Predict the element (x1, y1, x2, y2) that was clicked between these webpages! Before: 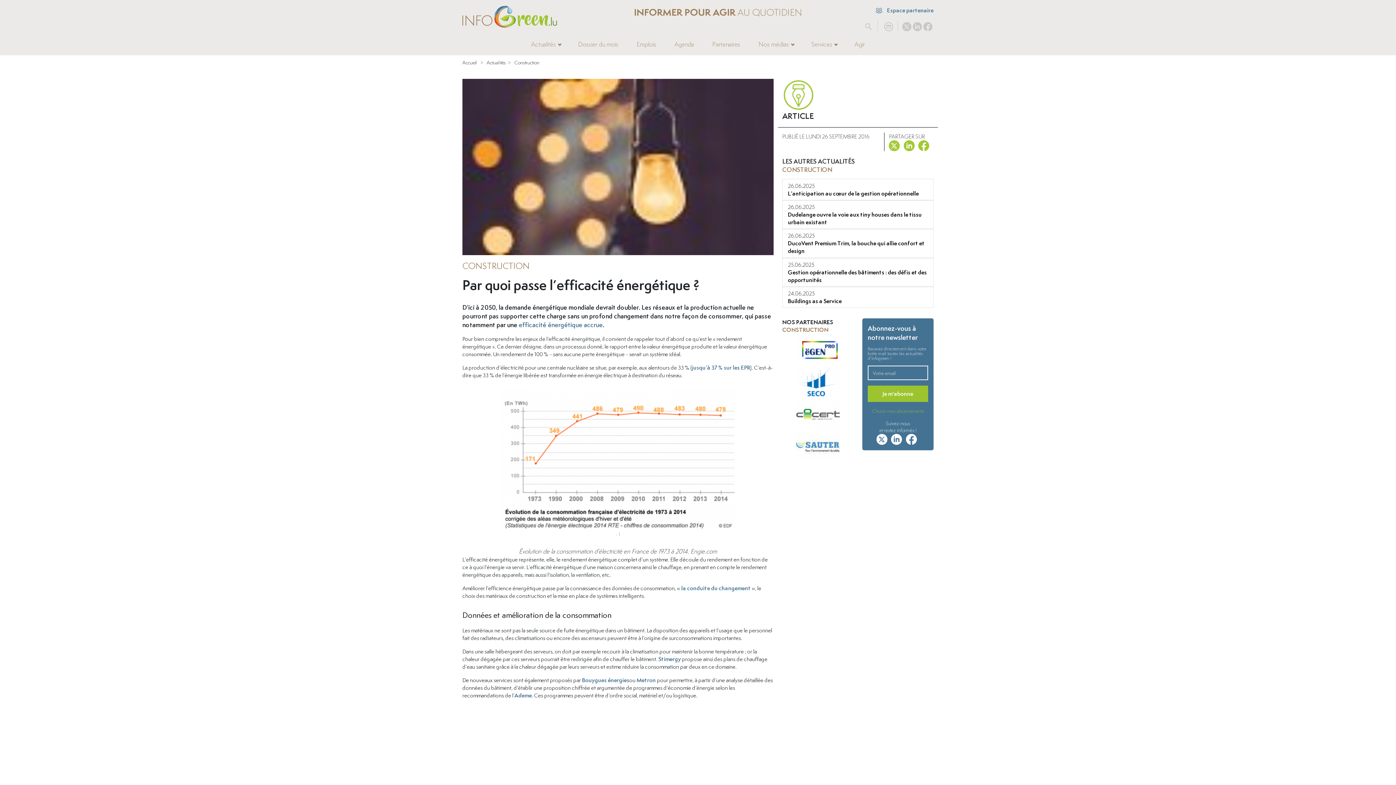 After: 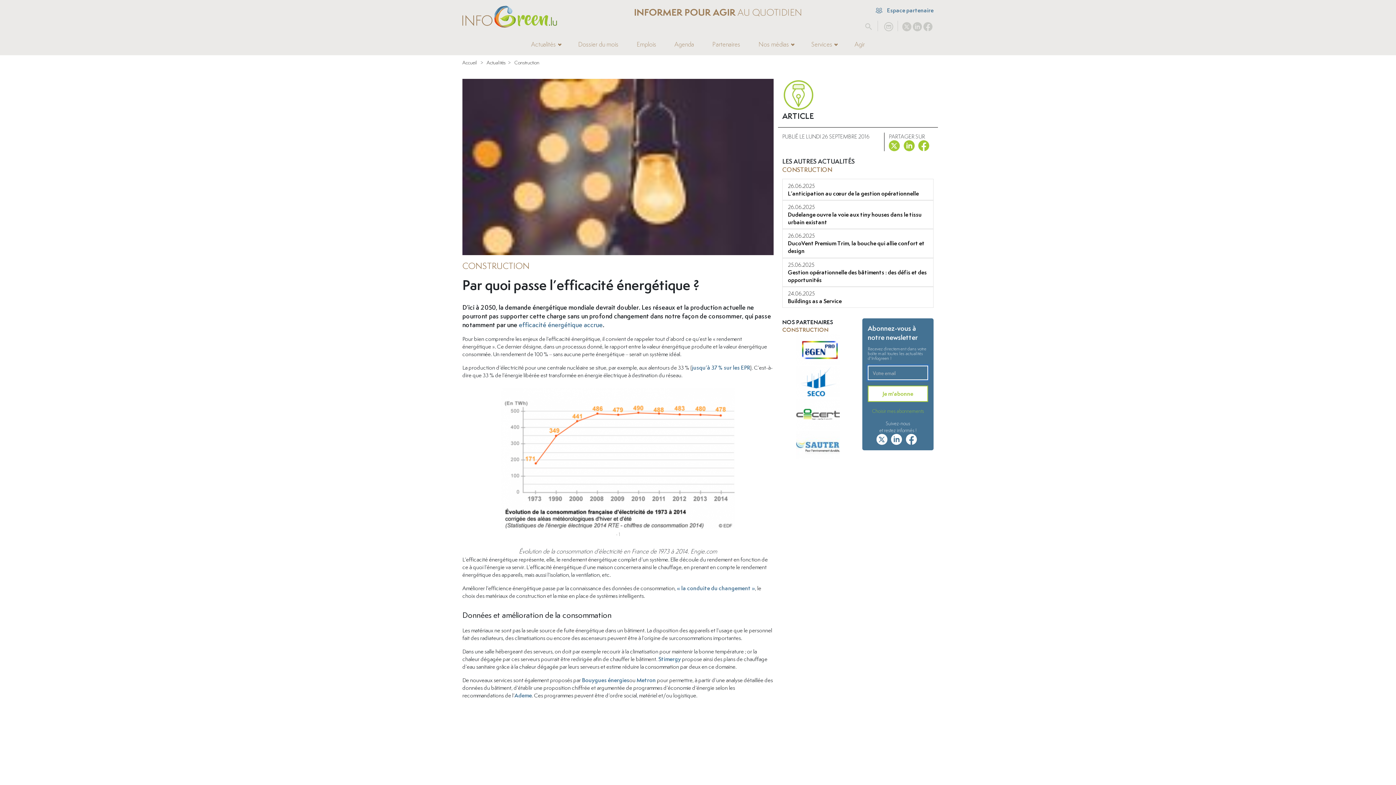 Action: bbox: (868, 385, 928, 402) label: Je m'abonne